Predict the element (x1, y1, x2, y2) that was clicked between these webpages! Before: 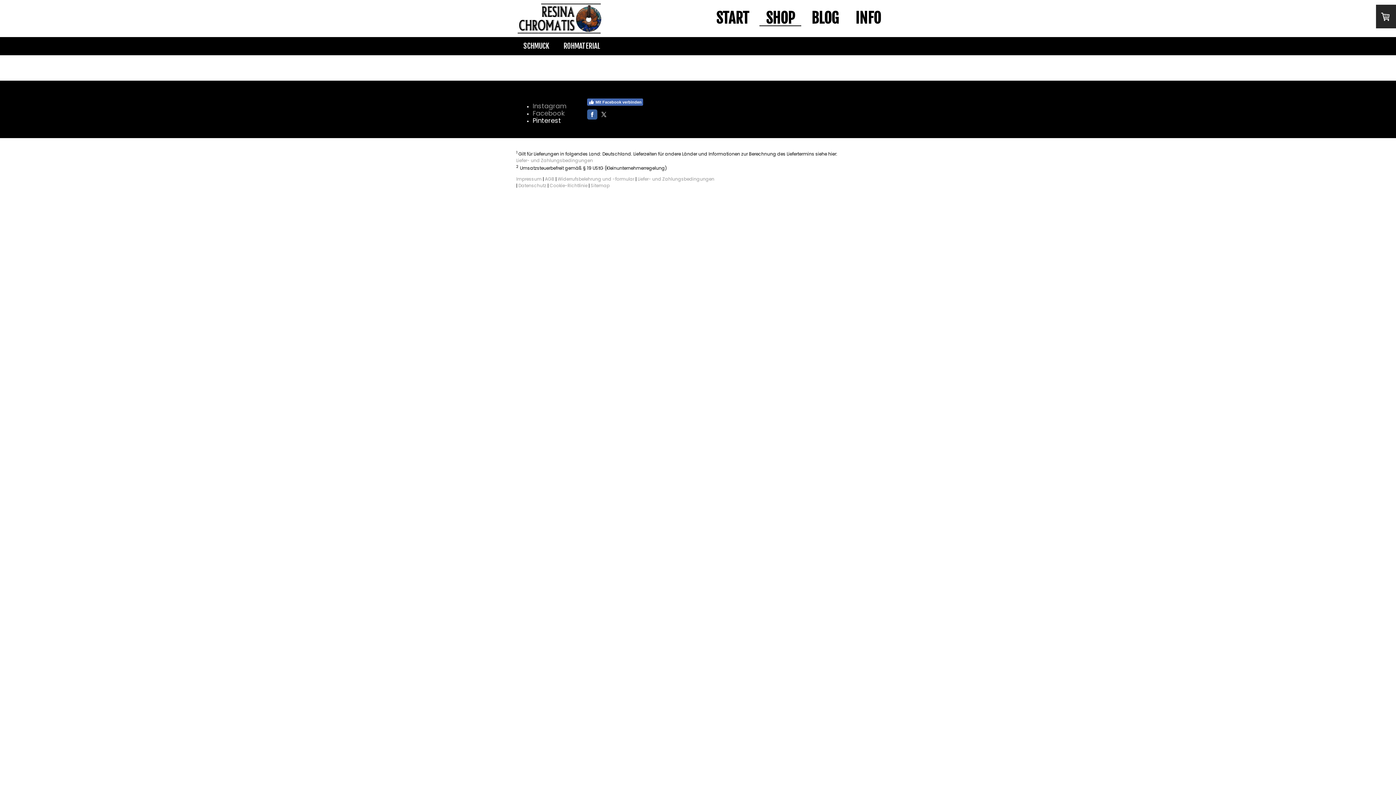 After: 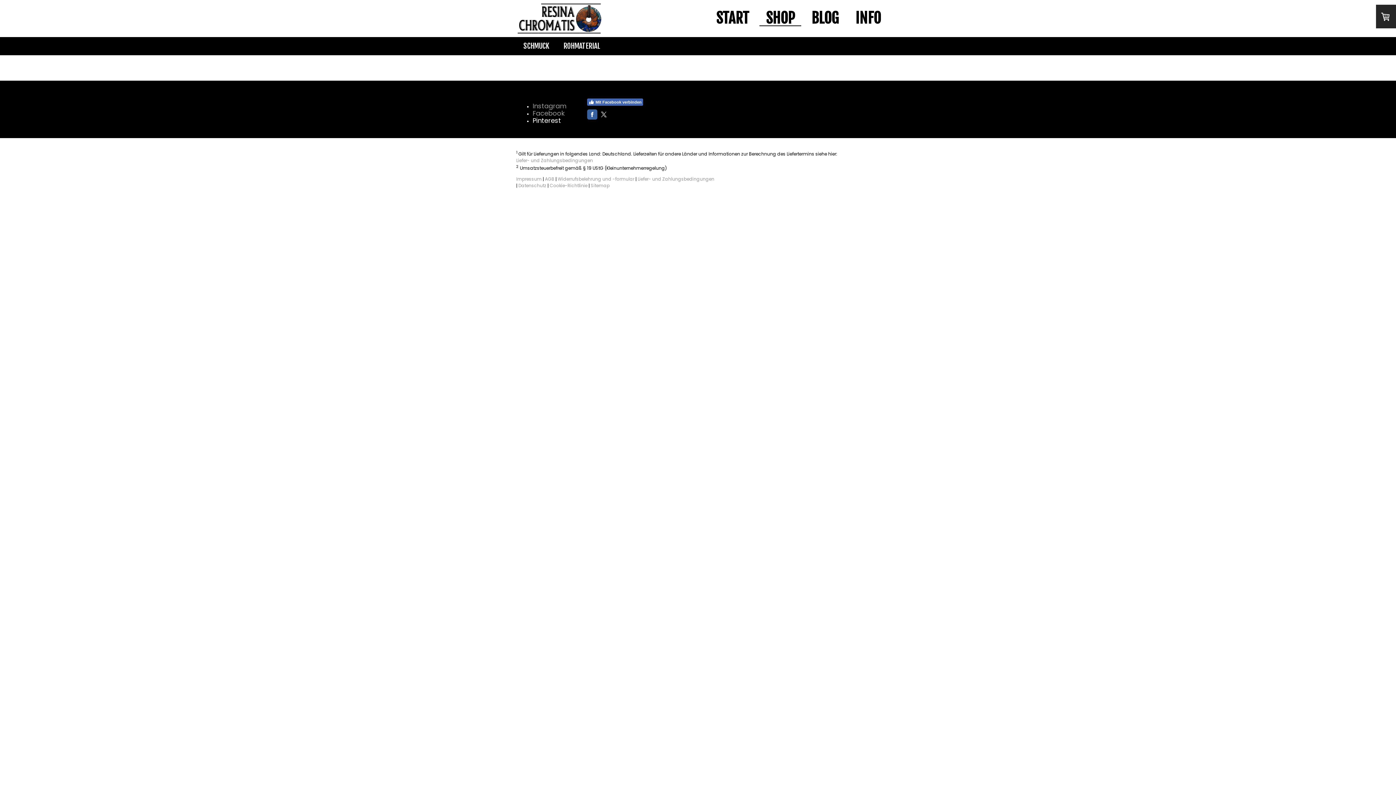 Action: bbox: (598, 109, 609, 119)